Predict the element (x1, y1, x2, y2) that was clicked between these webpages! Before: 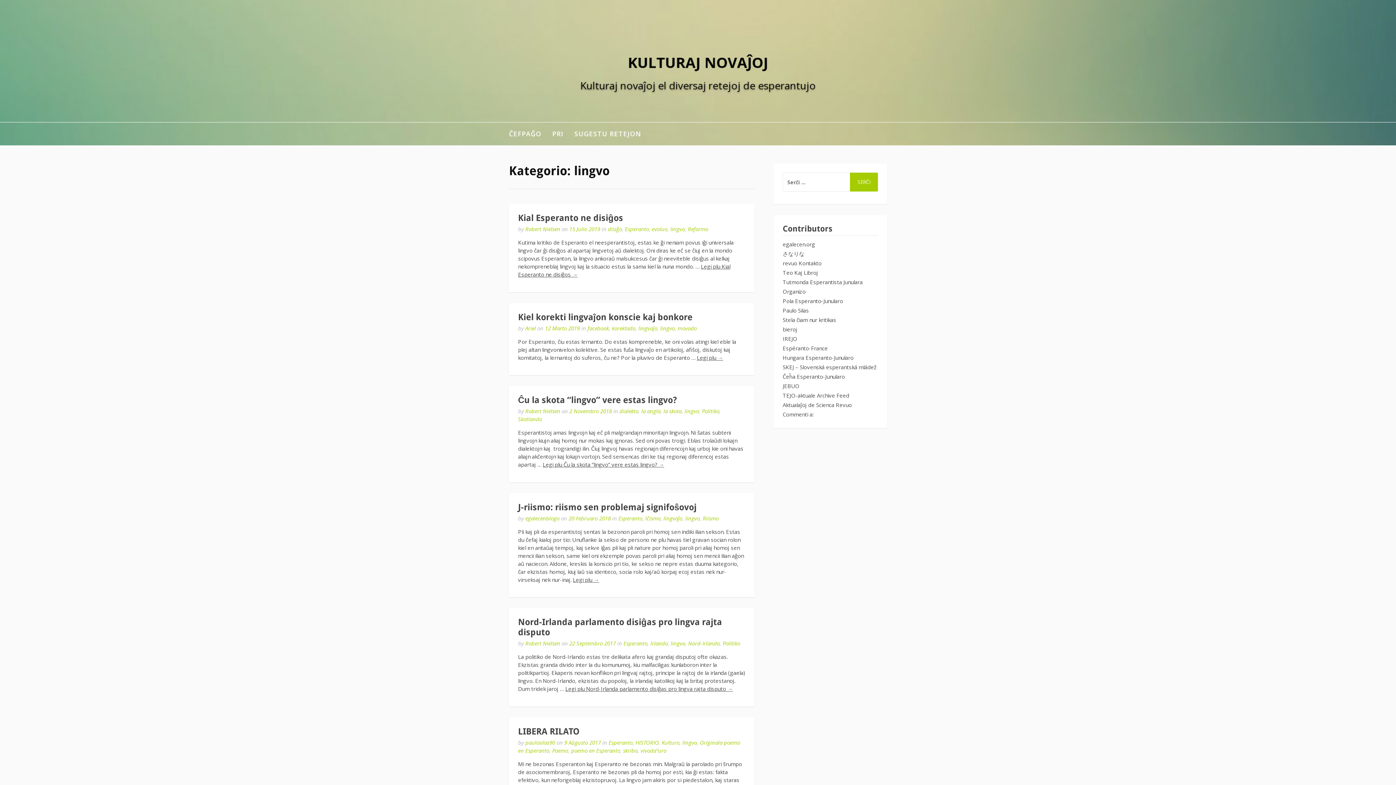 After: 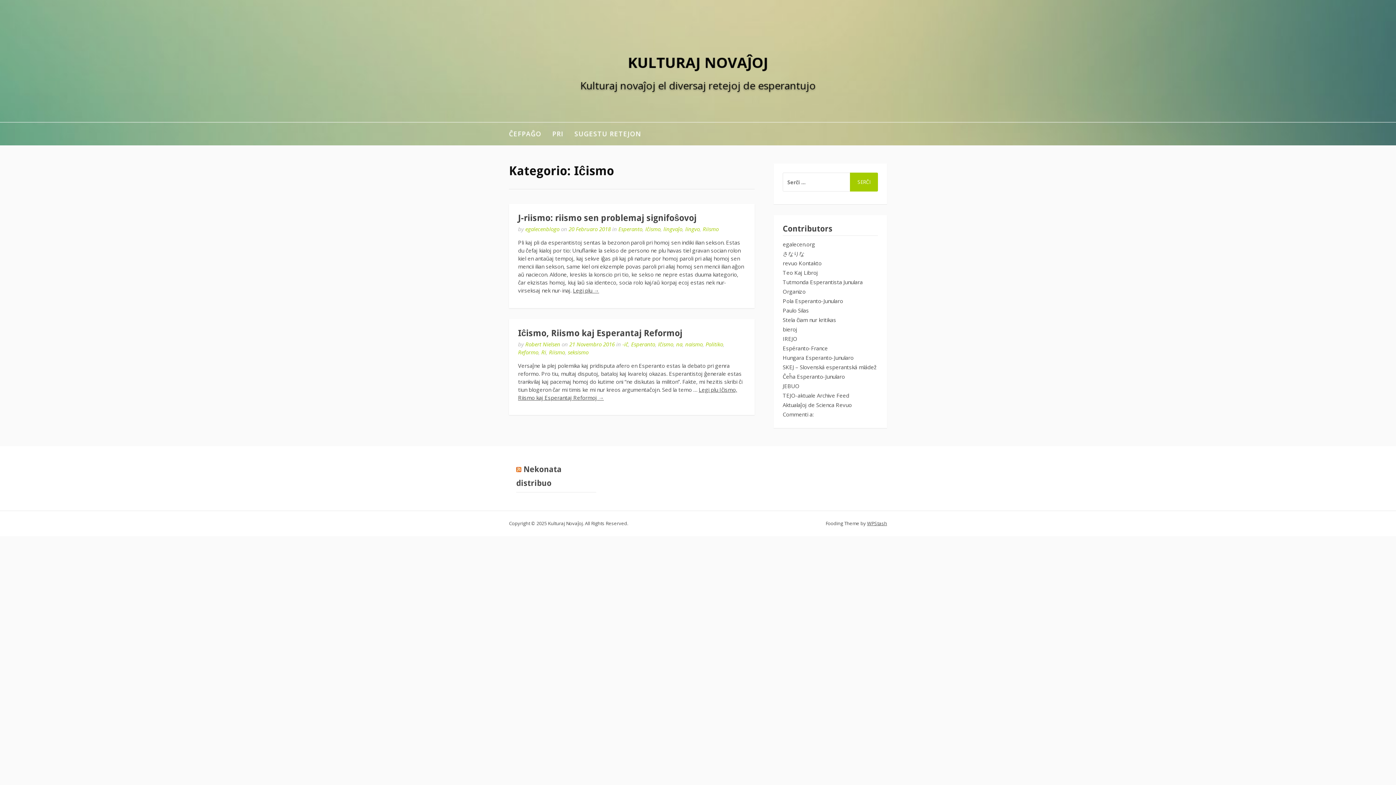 Action: bbox: (645, 514, 660, 522) label: Iĉismo